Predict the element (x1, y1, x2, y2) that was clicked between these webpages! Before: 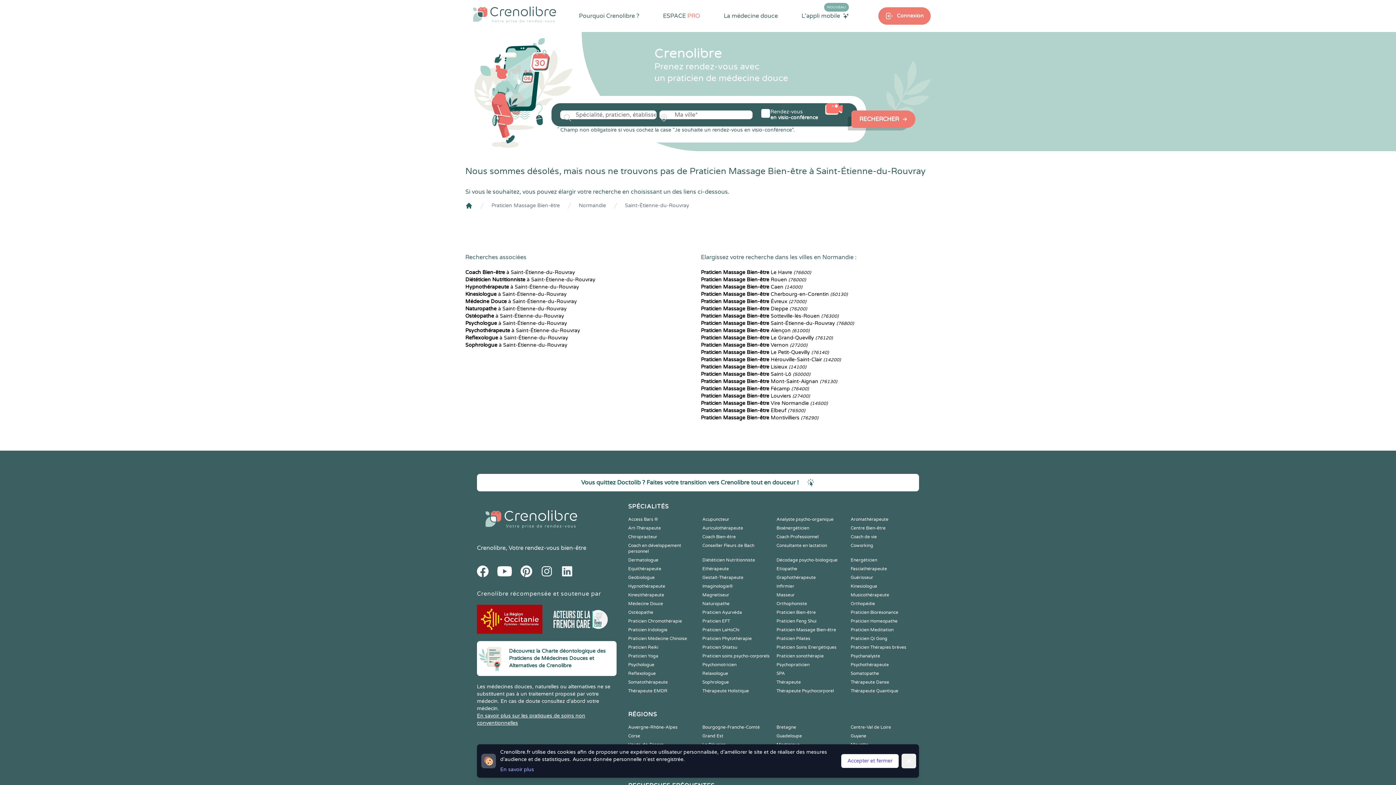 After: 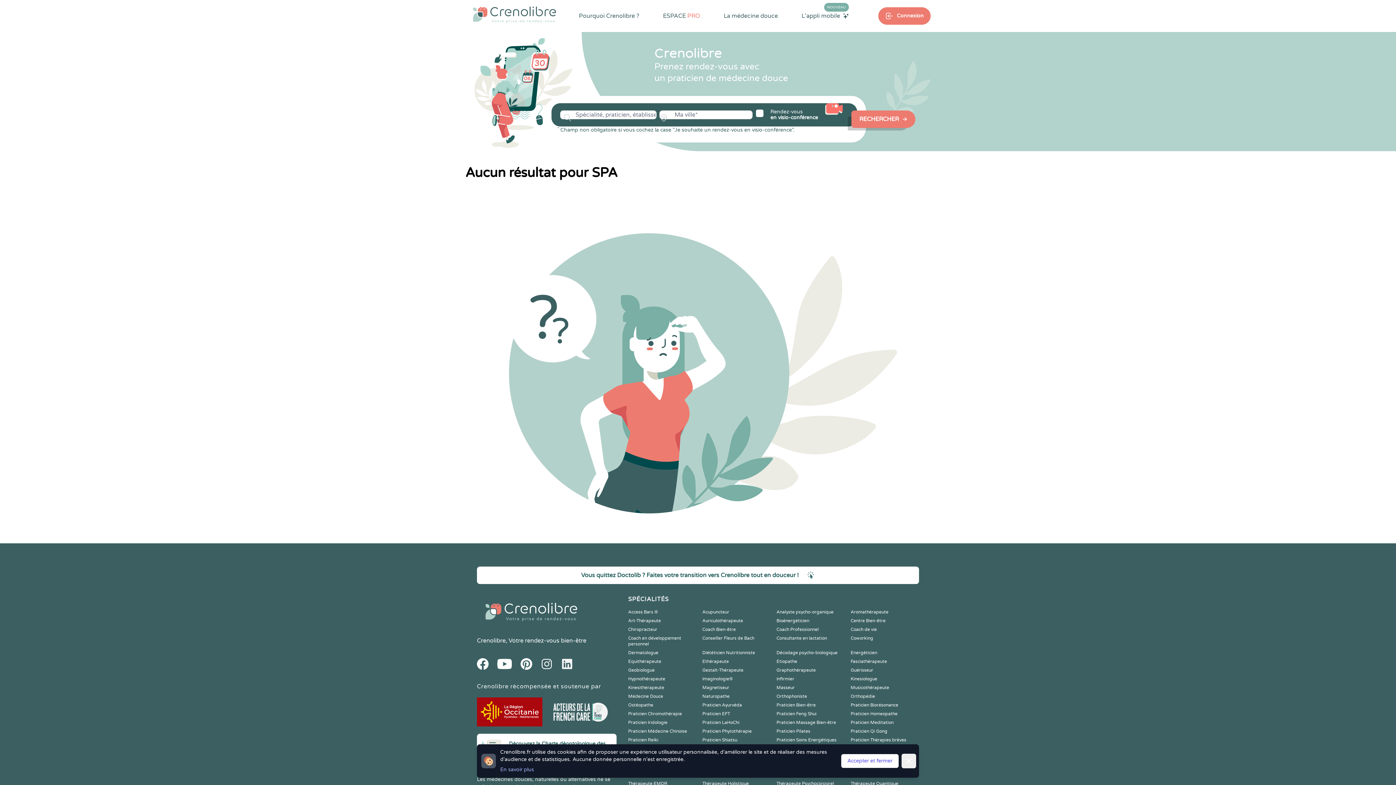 Action: label: SPA bbox: (776, 671, 785, 676)